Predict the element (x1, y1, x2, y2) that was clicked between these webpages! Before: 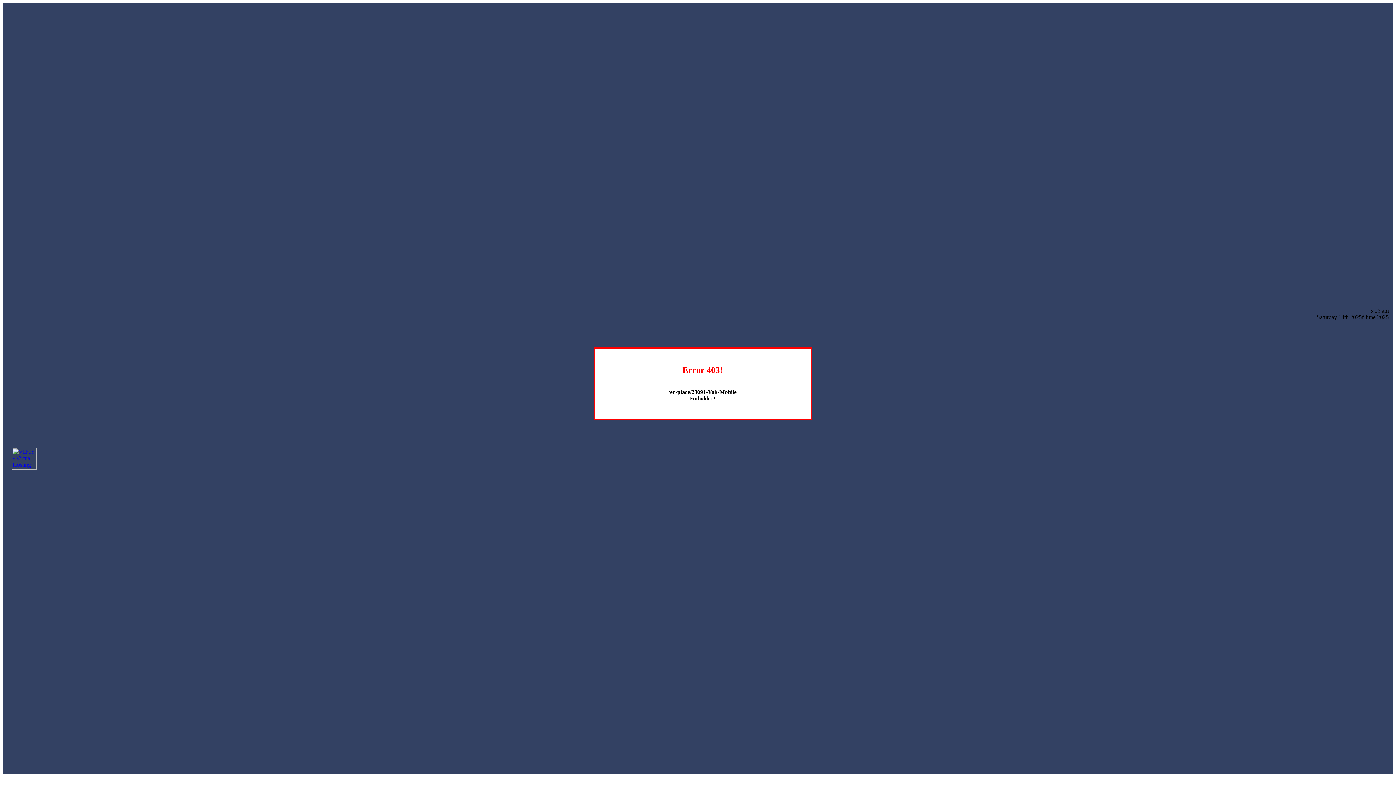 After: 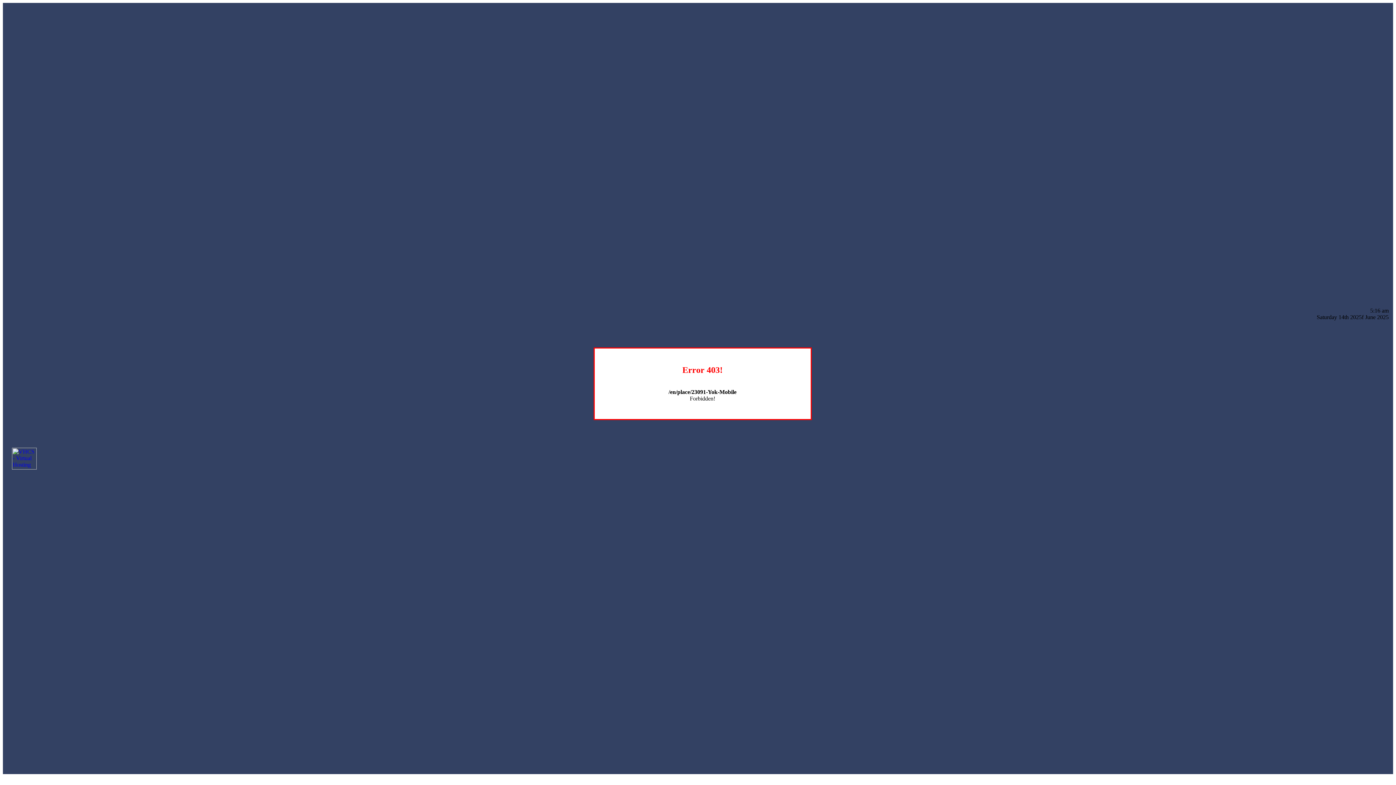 Action: bbox: (12, 464, 36, 470)